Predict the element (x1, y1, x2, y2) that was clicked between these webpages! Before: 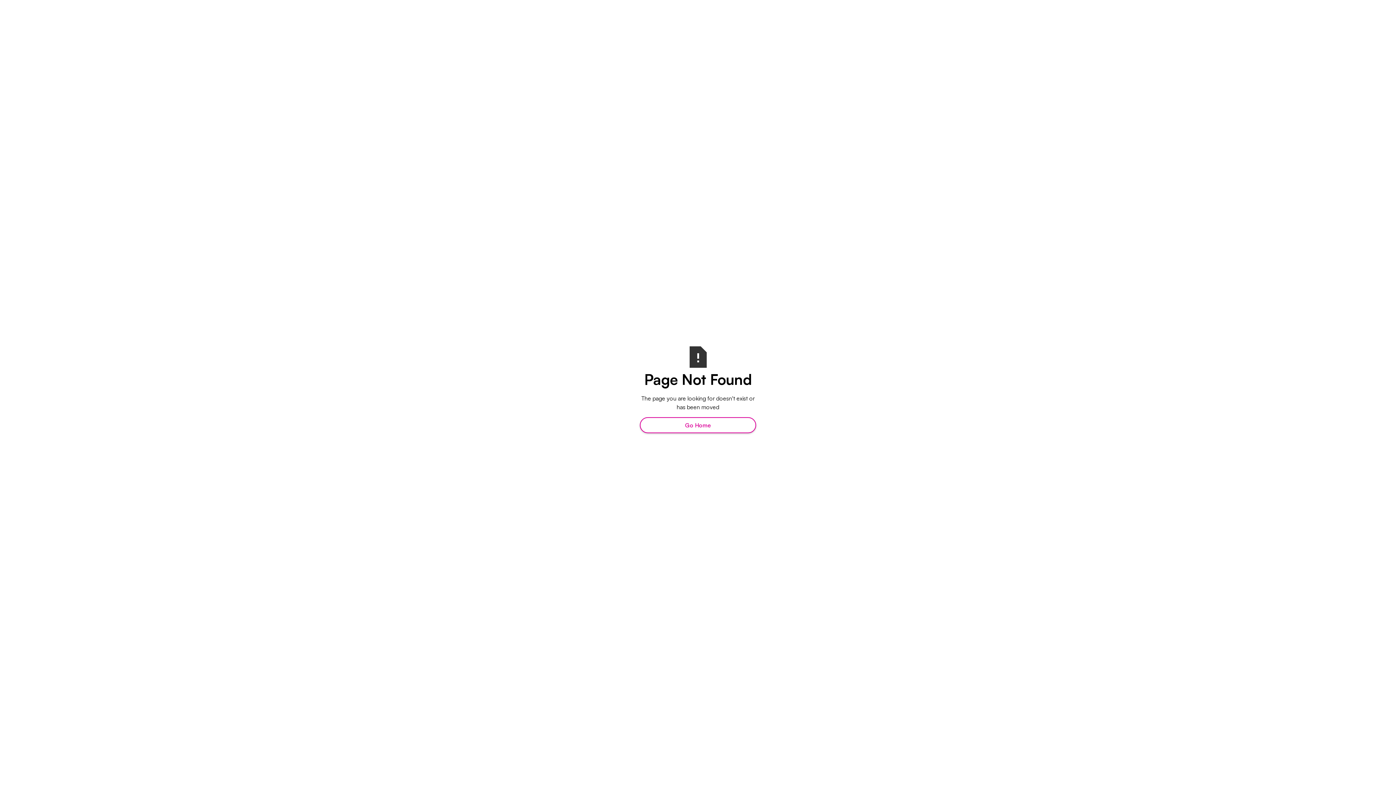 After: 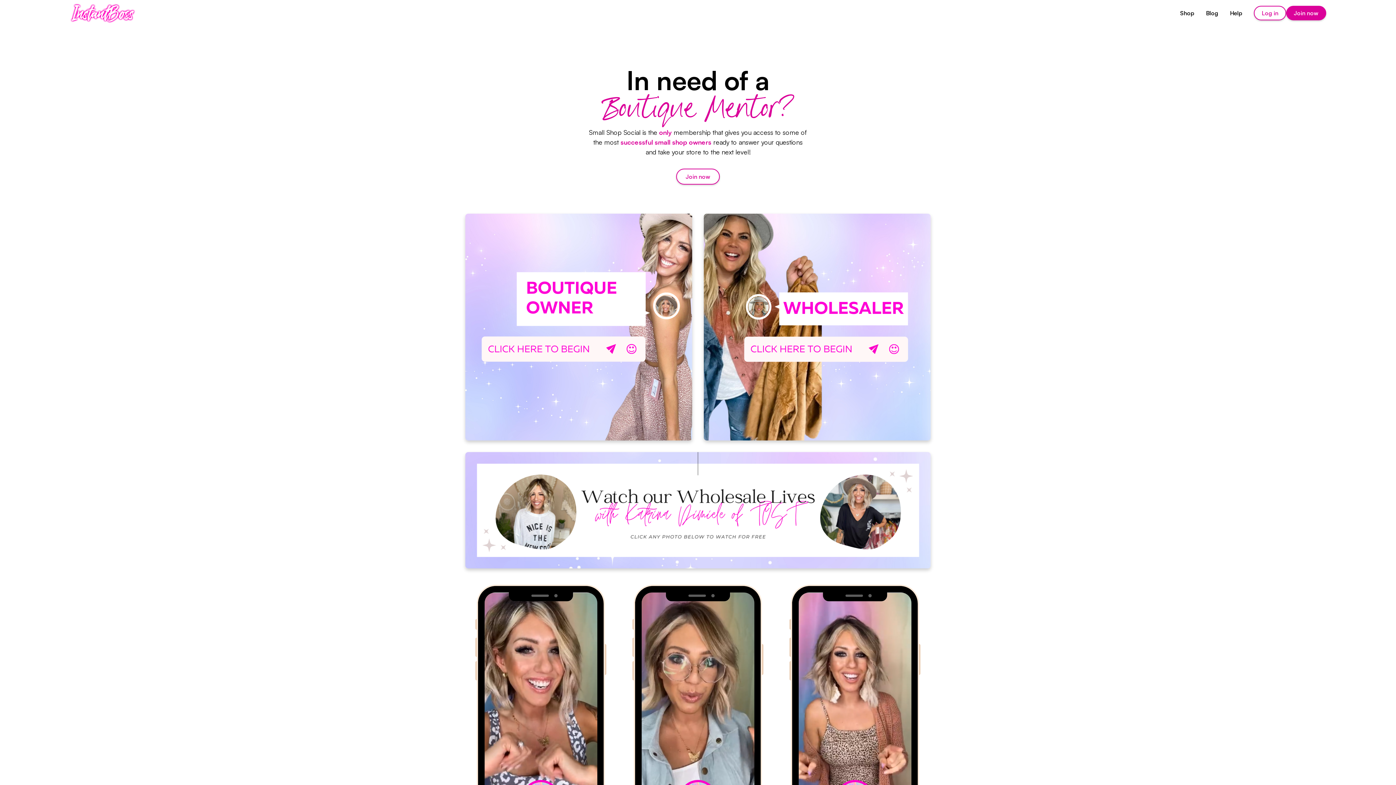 Action: label: Go Home bbox: (640, 417, 756, 433)